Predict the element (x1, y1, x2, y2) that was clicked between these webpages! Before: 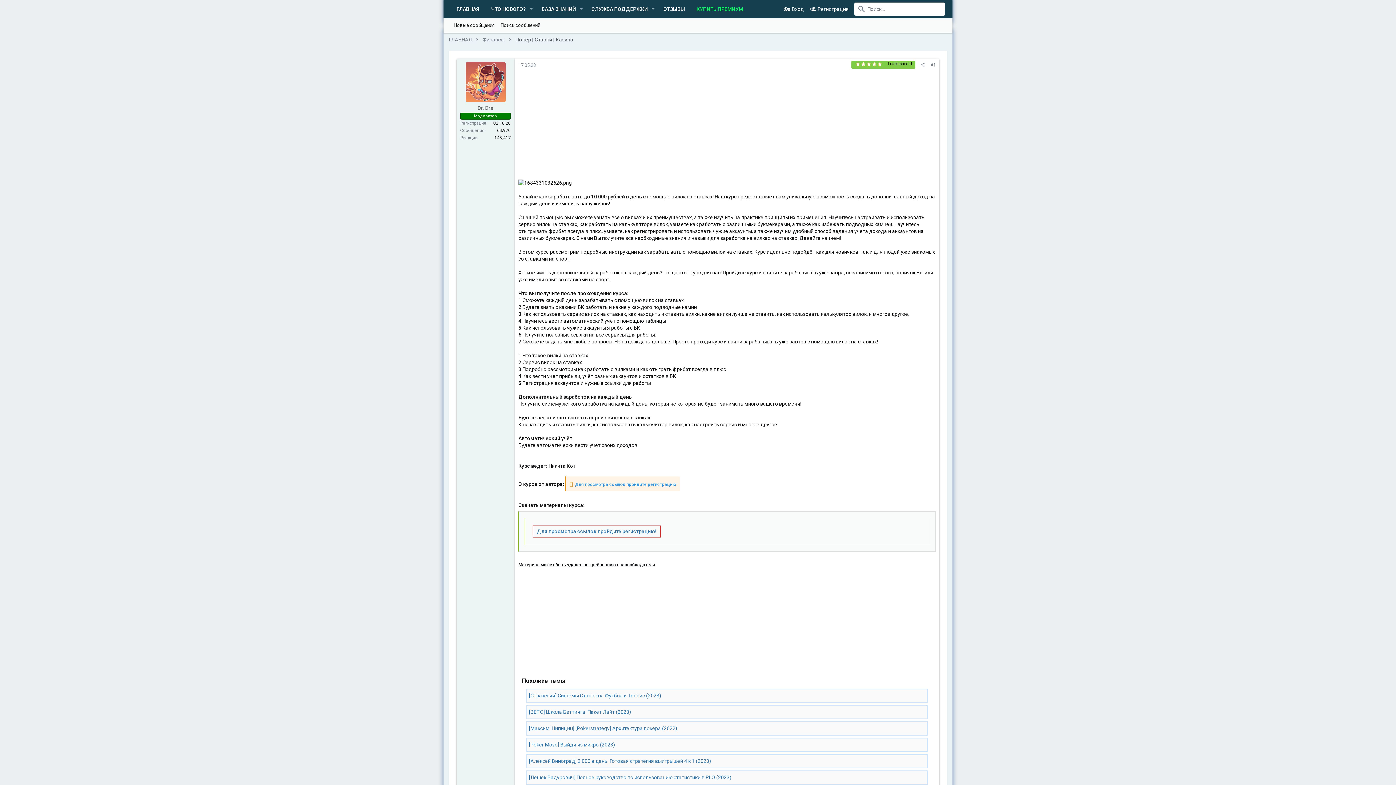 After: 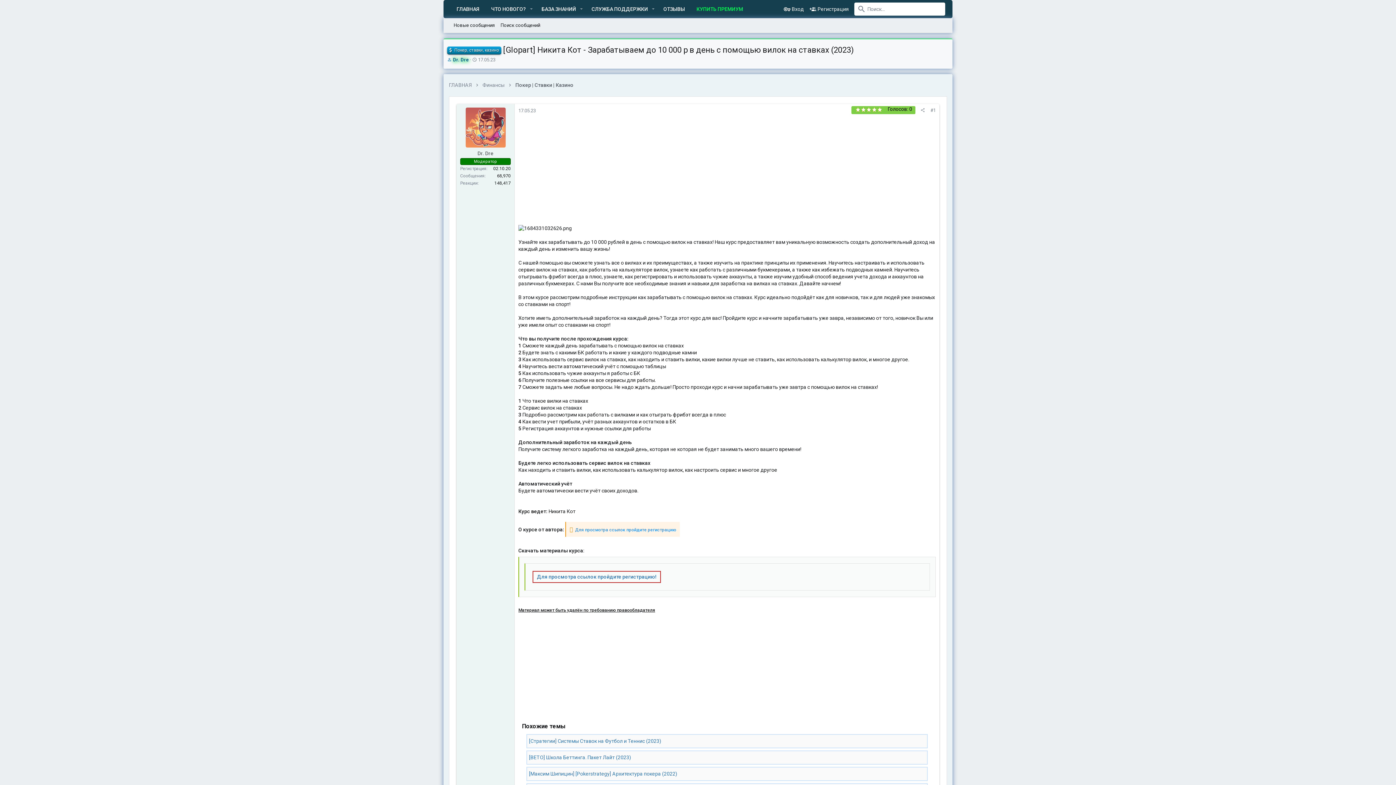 Action: bbox: (806, 1, 852, 16) label: Регистрация